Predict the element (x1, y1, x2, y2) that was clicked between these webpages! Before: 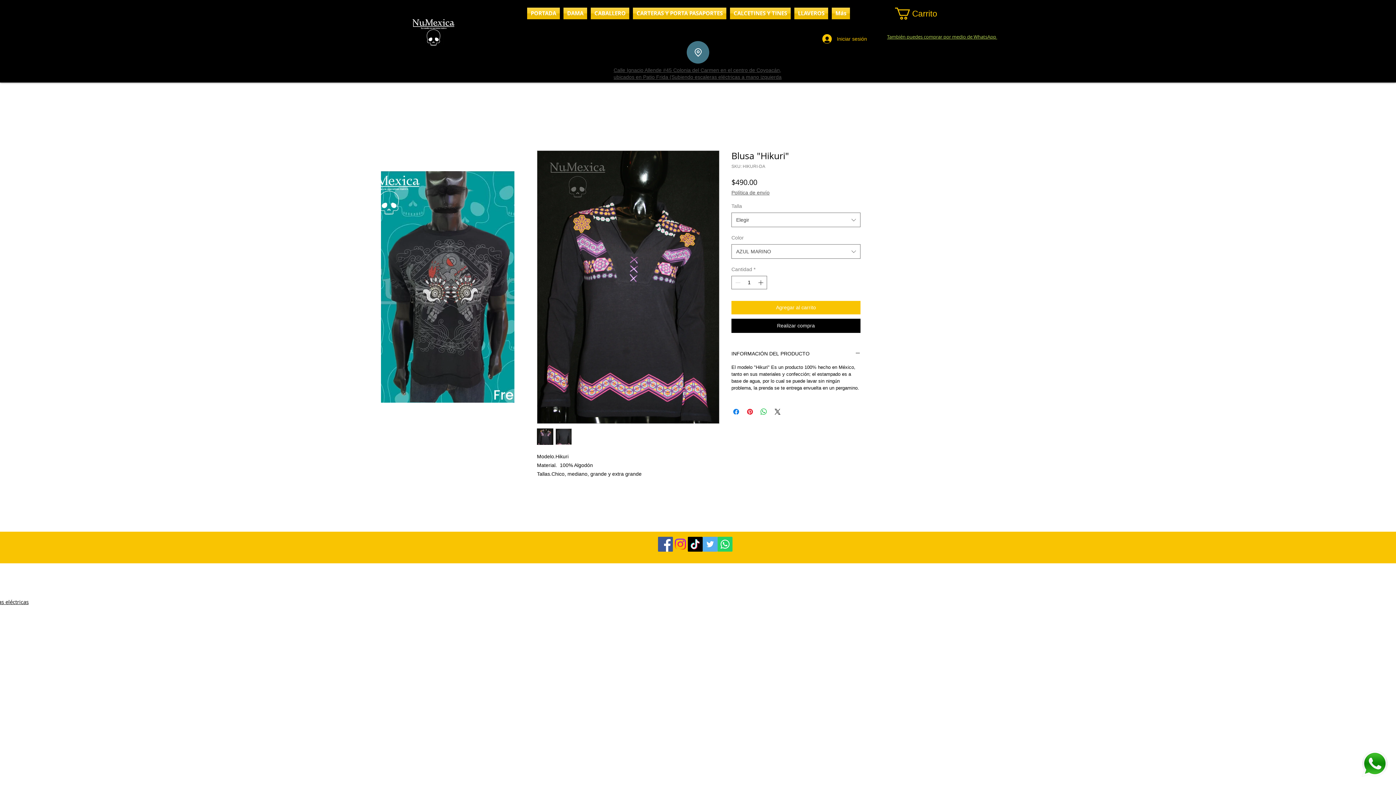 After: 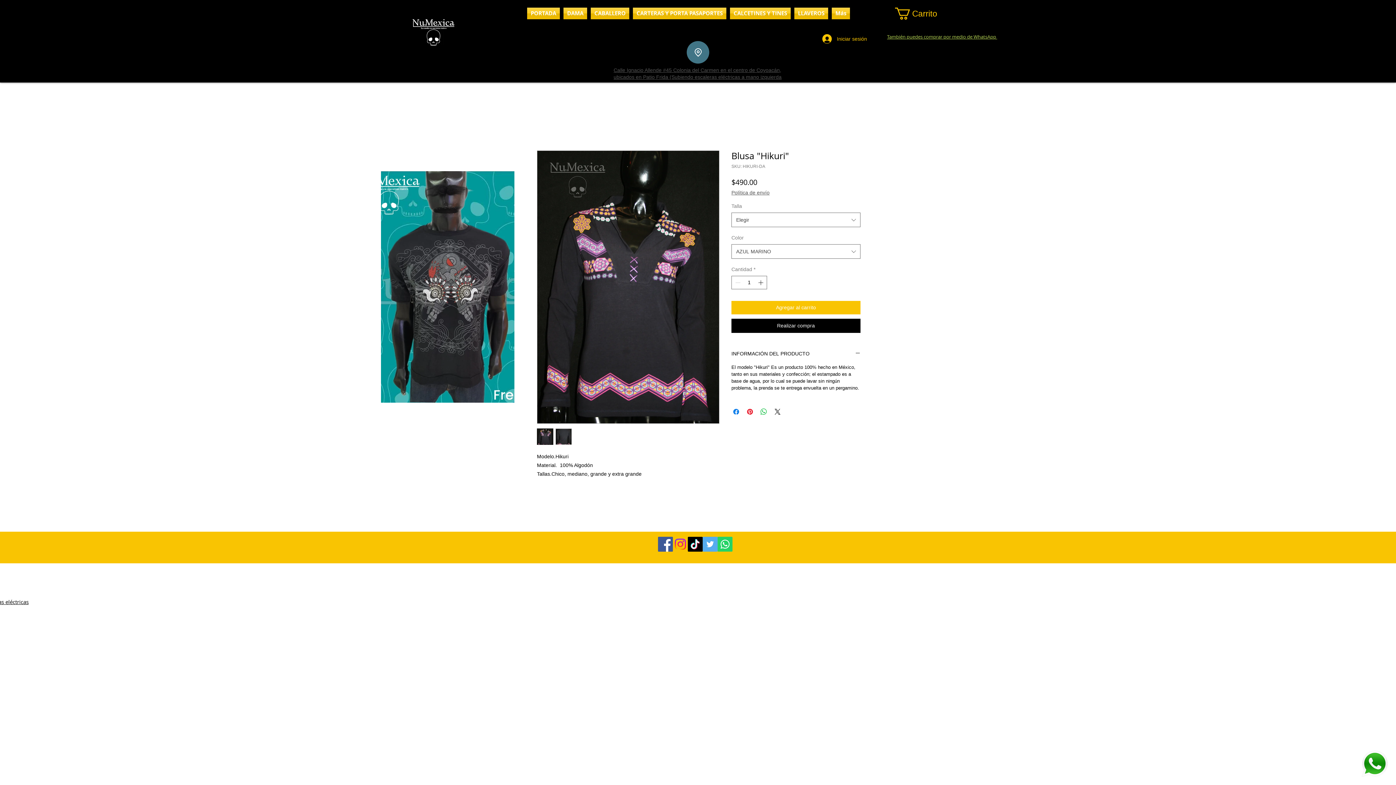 Action: label: Icono social Twitter bbox: (702, 537, 717, 552)